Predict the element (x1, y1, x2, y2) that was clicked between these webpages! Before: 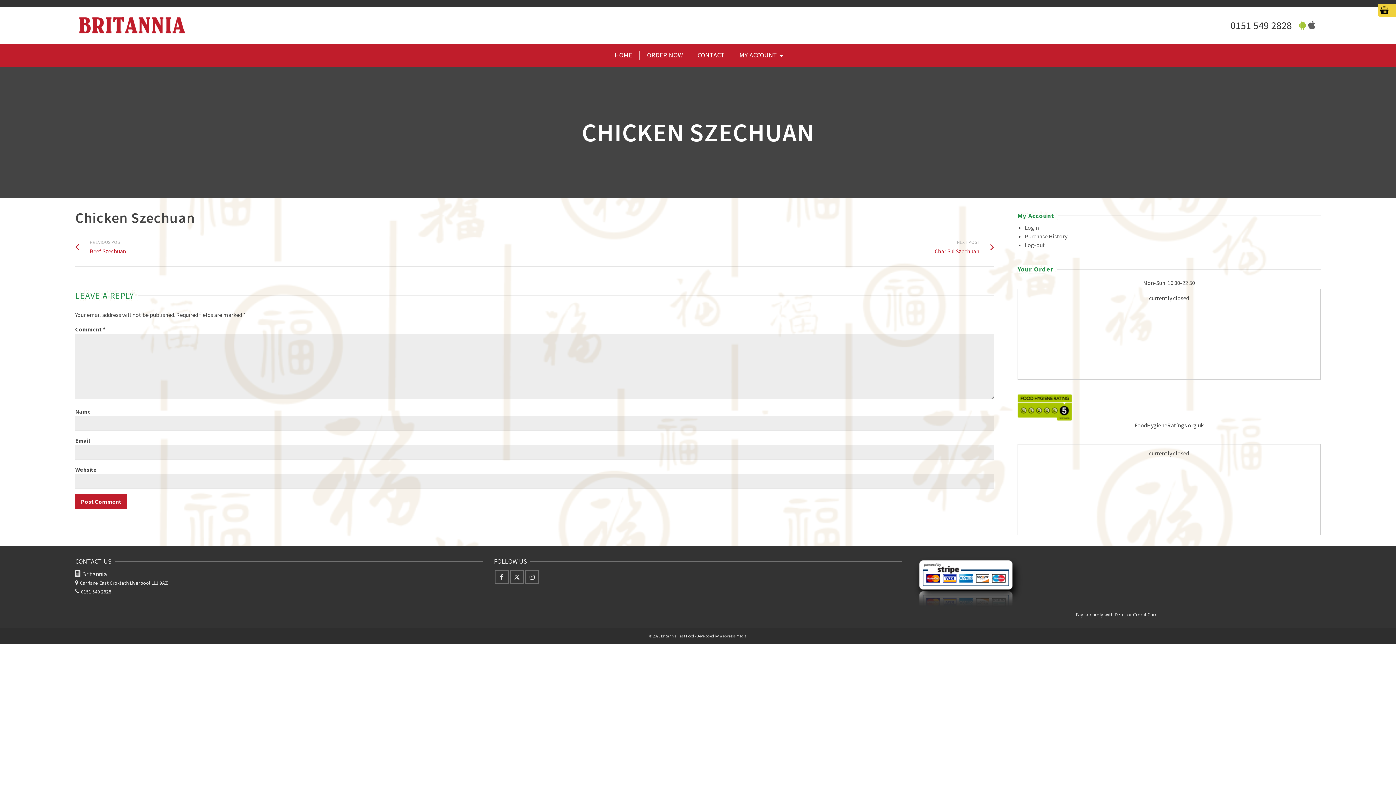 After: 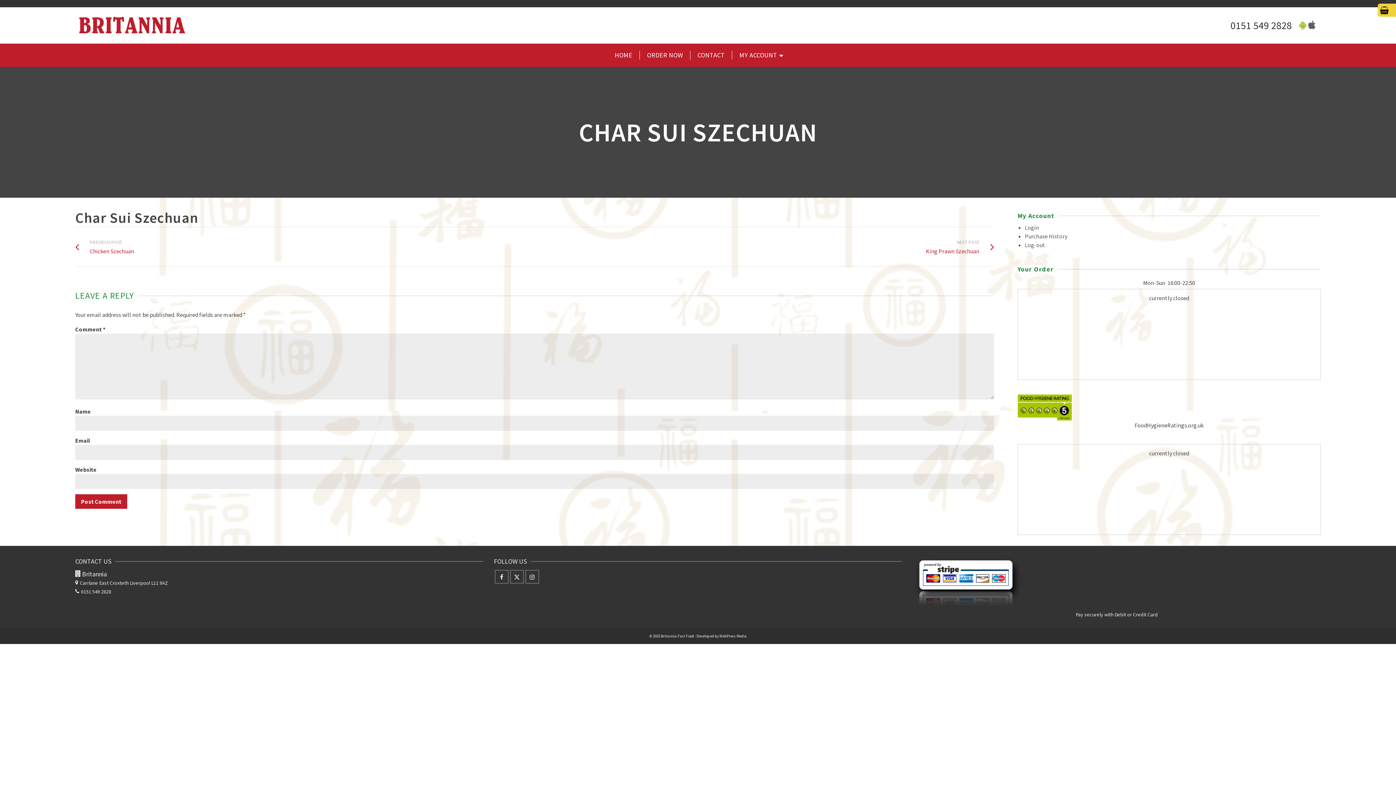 Action: label: NEXT POST
Char Sui Szechuan bbox: (934, 238, 994, 255)